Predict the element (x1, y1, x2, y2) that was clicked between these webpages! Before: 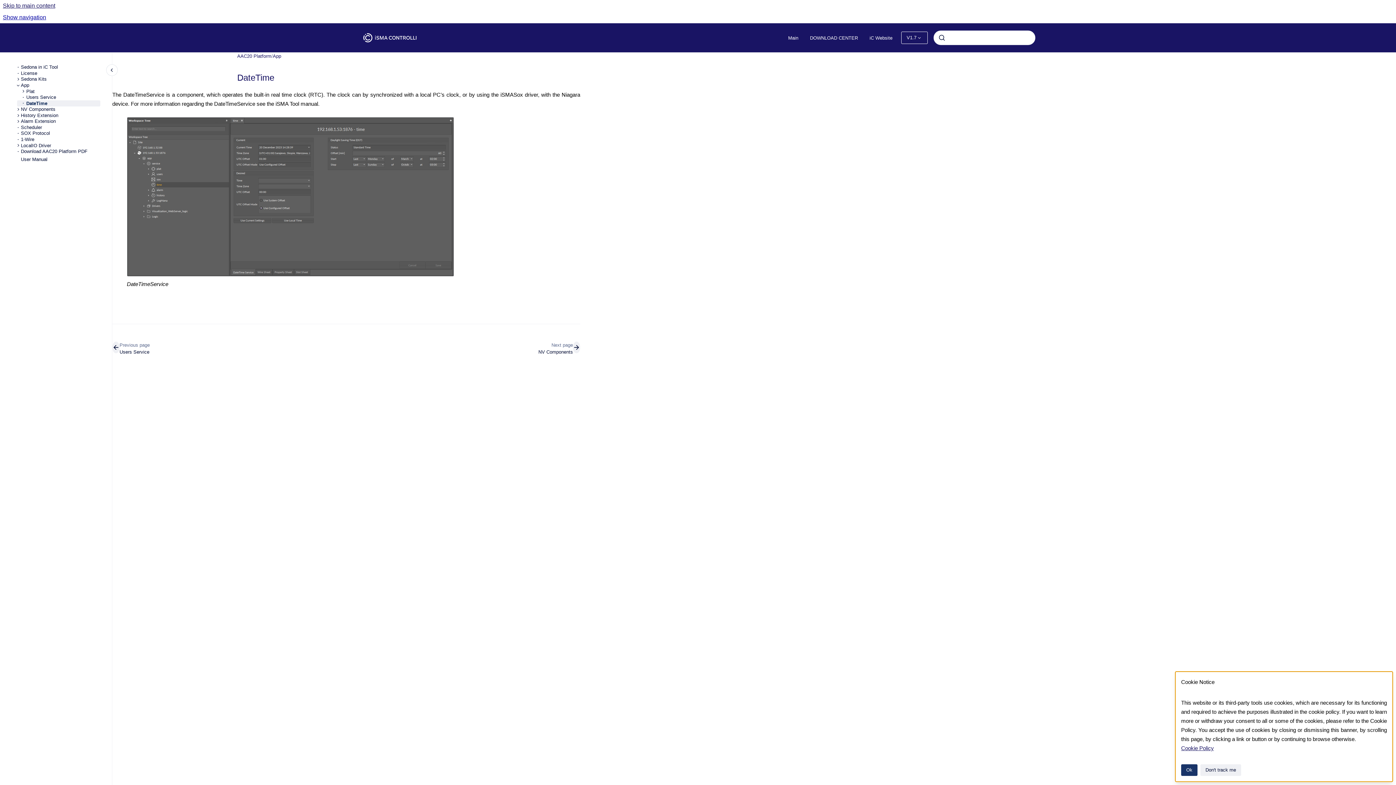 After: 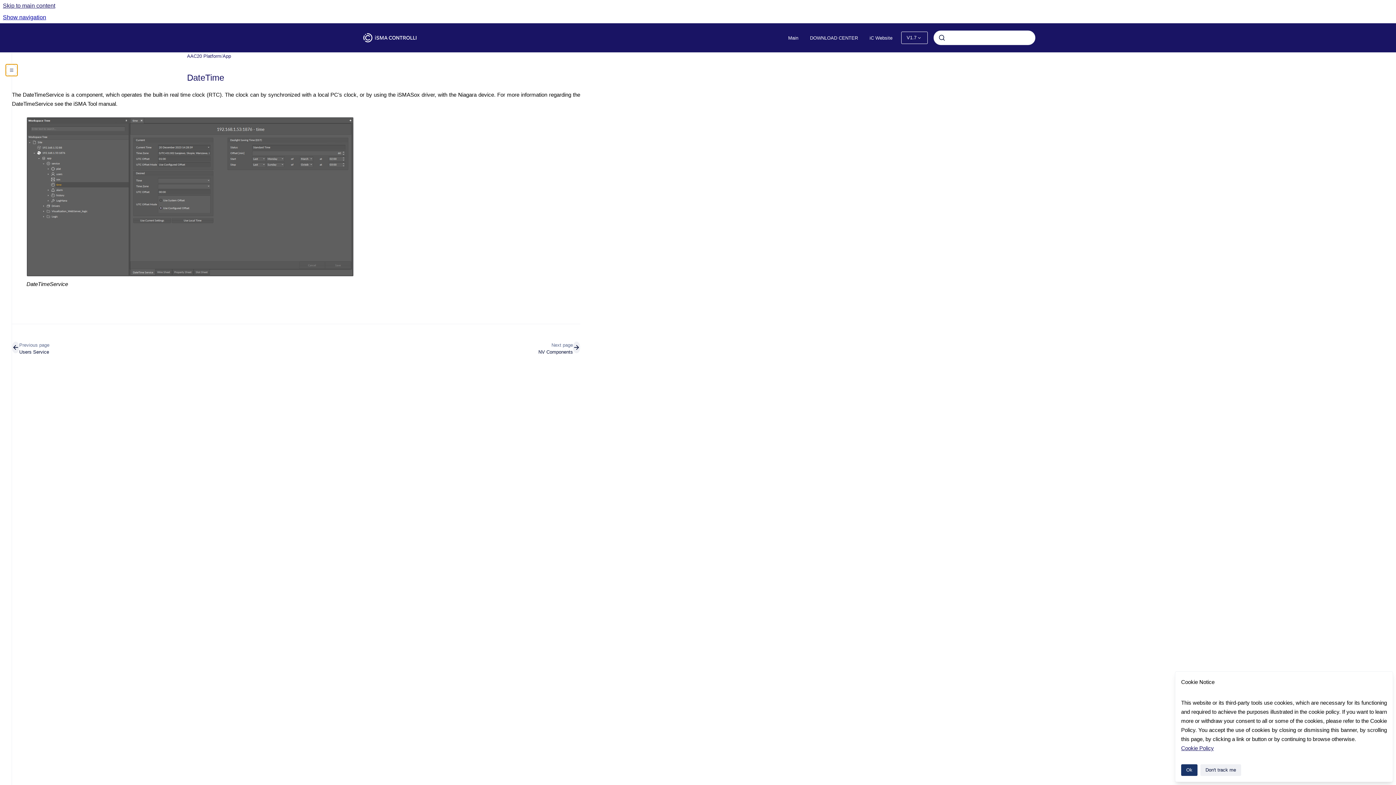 Action: label: Close navigation bbox: (106, 64, 117, 76)